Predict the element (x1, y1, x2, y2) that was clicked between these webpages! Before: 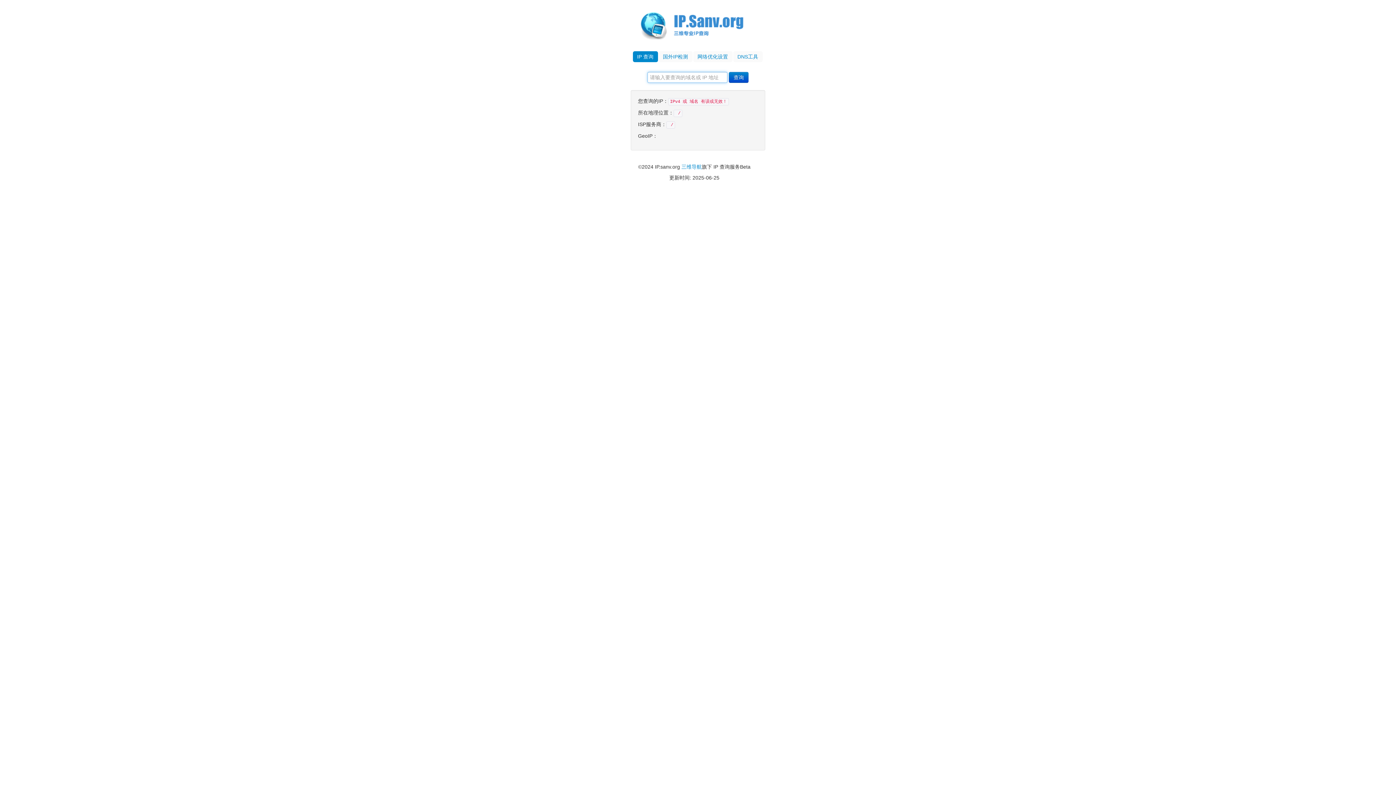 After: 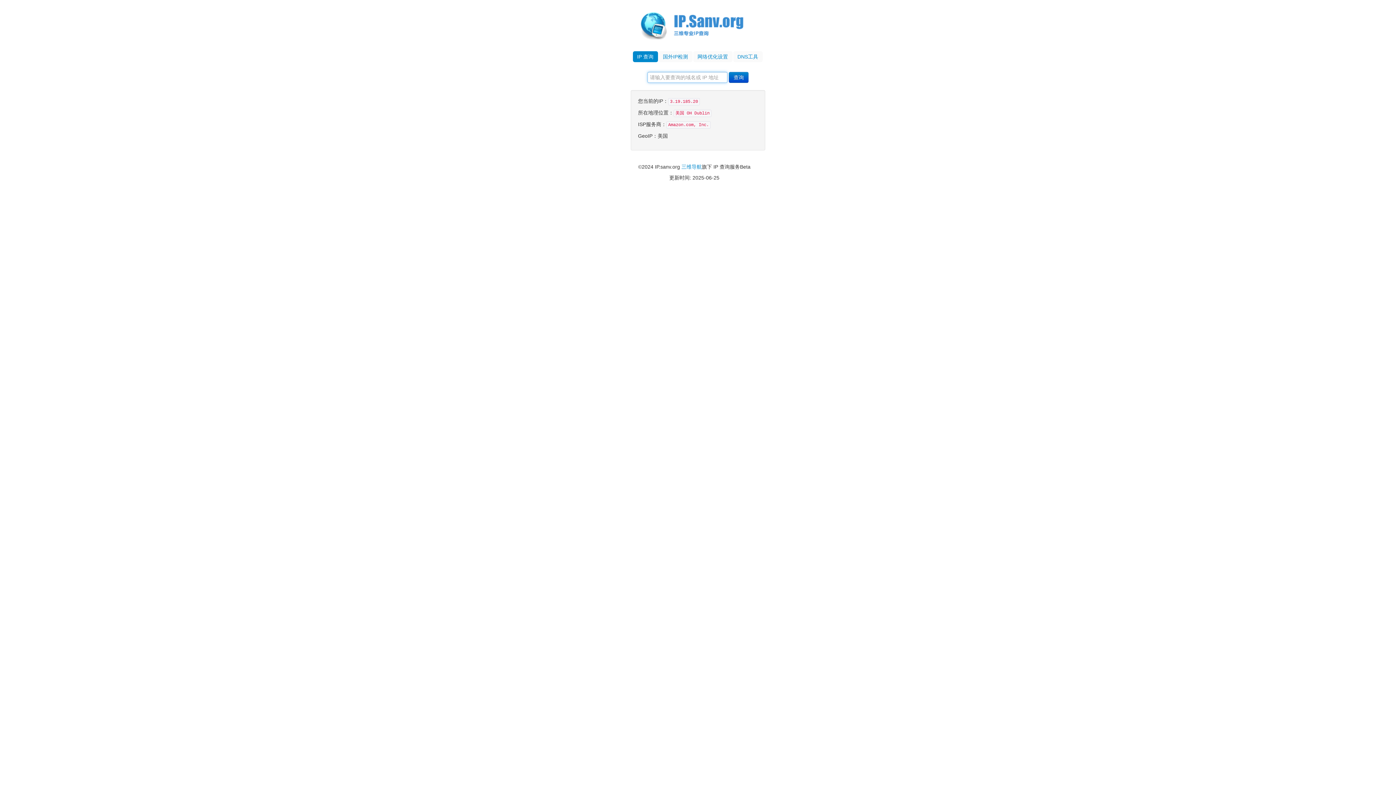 Action: label: IP 查询 bbox: (632, 51, 658, 62)